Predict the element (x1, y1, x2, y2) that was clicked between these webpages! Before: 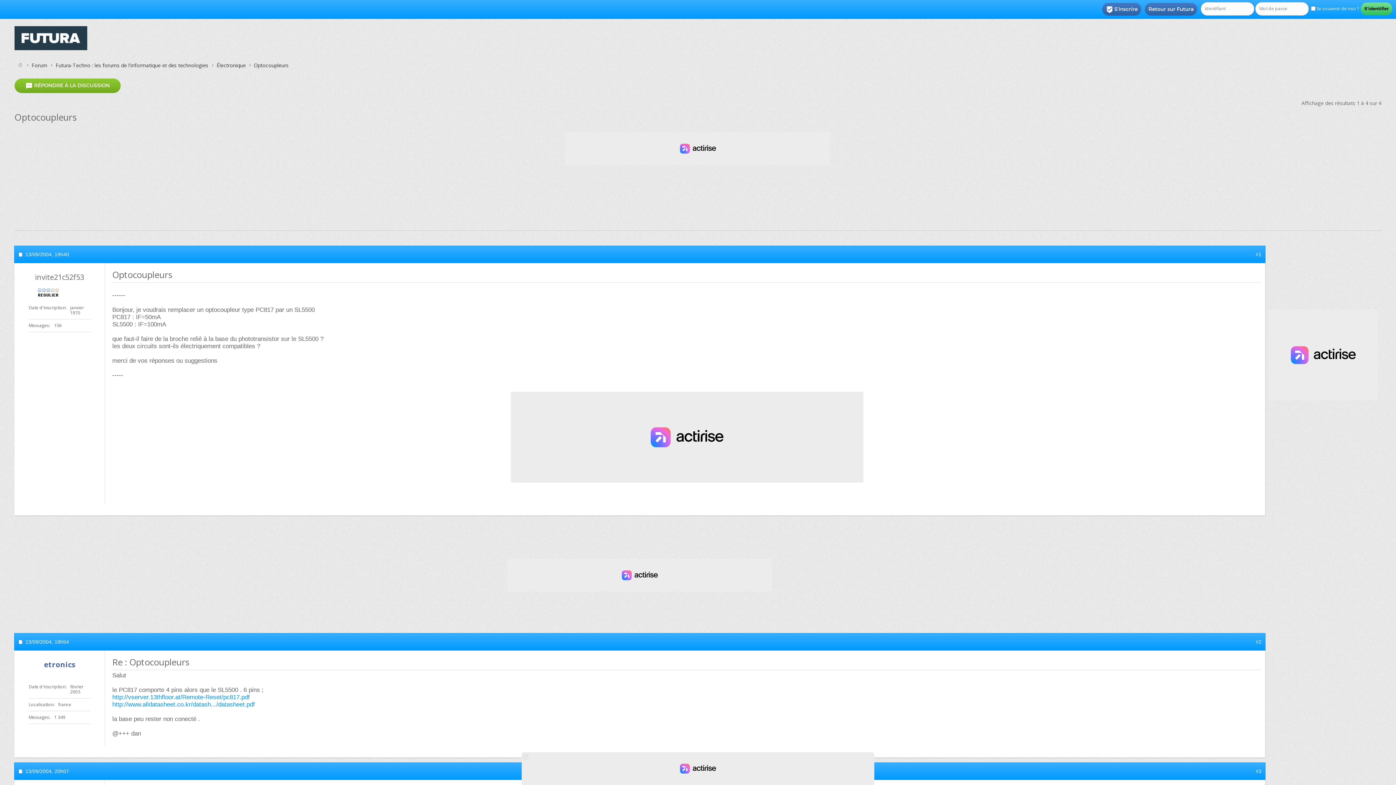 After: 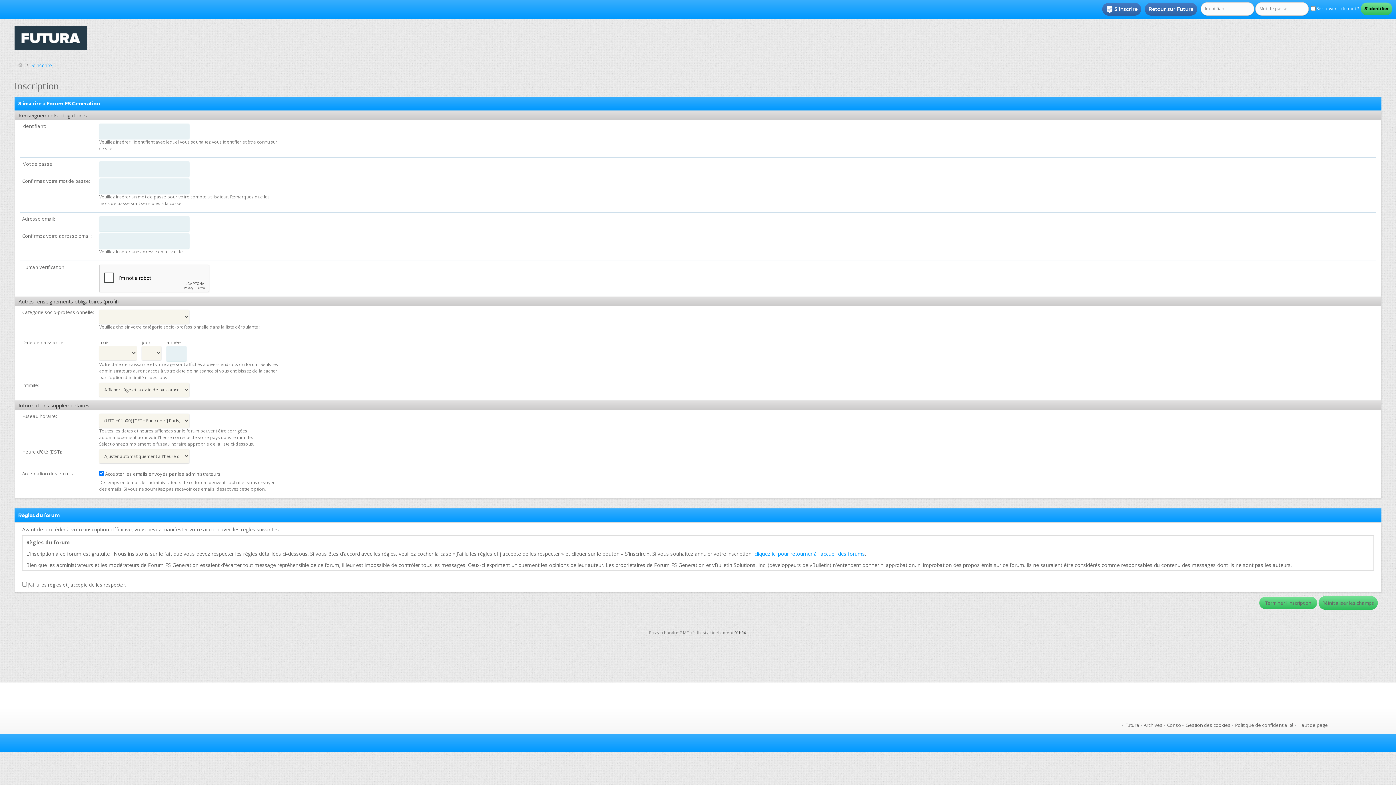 Action: label: S'inscrire bbox: (1102, 2, 1141, 15)